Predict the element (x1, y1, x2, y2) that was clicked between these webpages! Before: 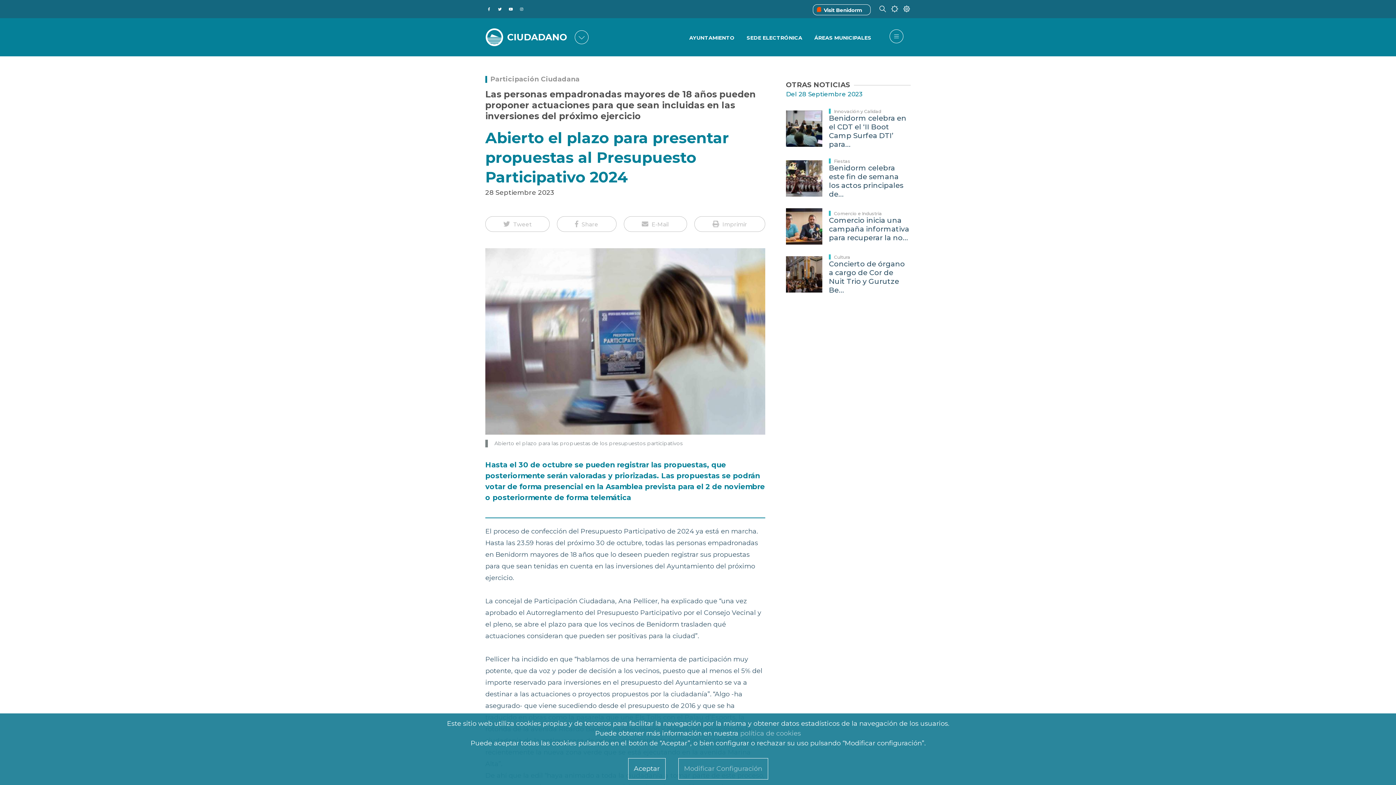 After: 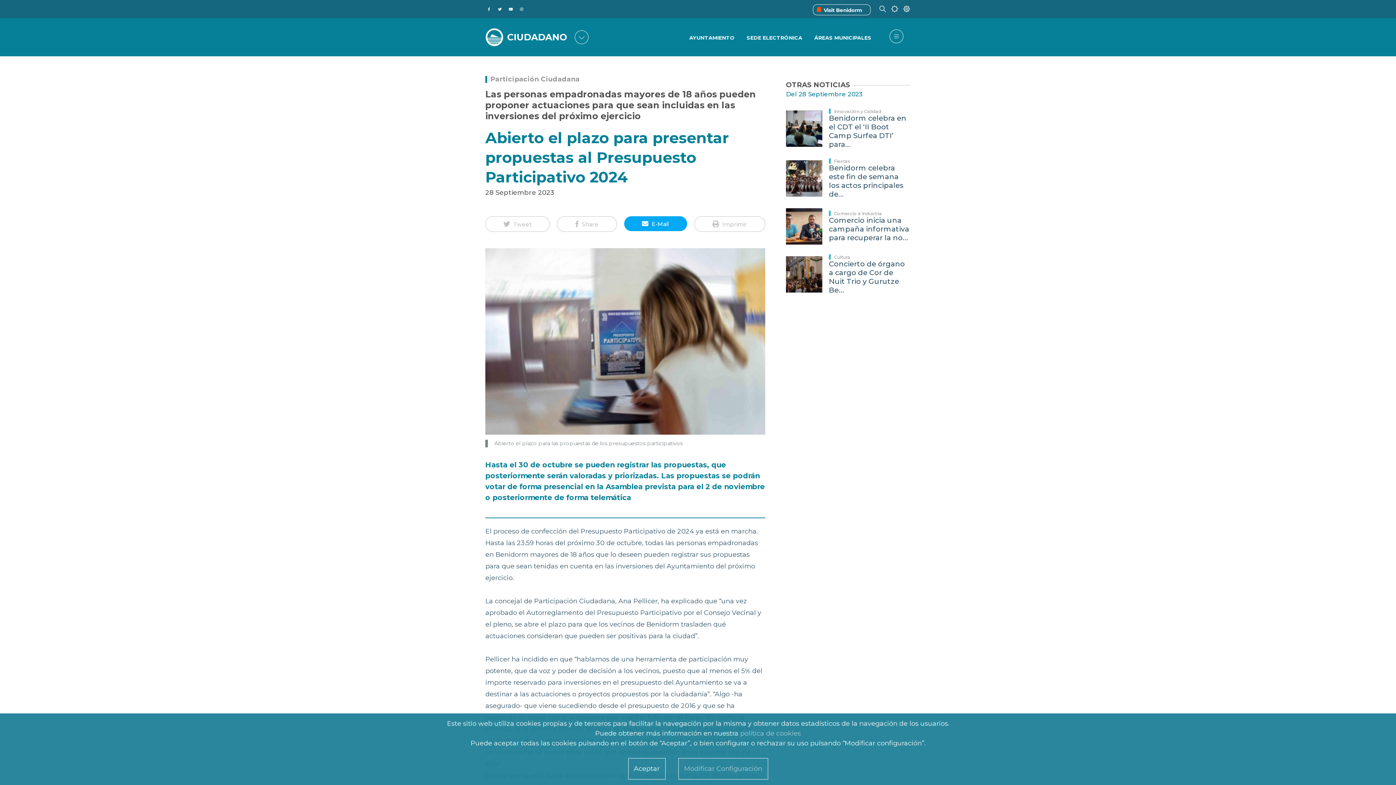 Action: label: Send by email bbox: (623, 216, 687, 232)